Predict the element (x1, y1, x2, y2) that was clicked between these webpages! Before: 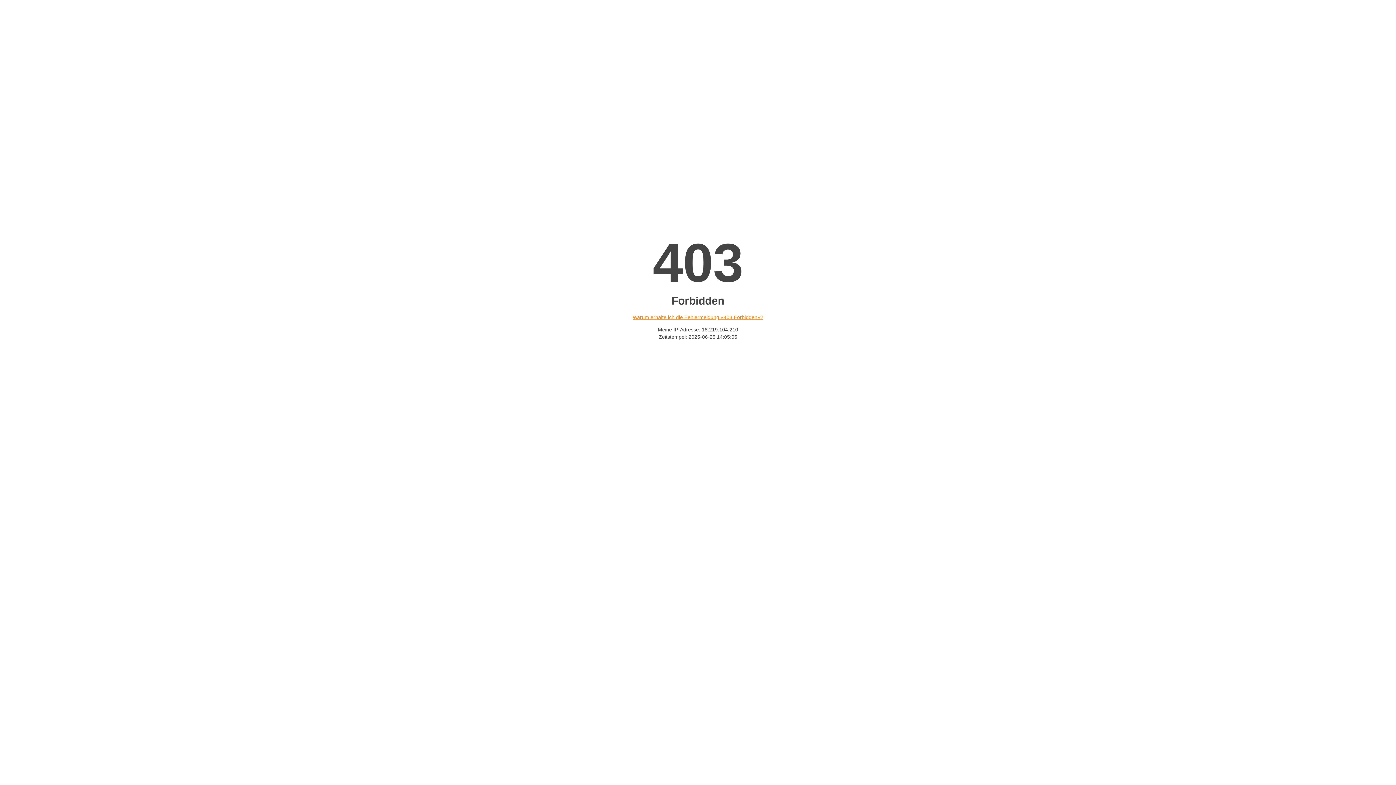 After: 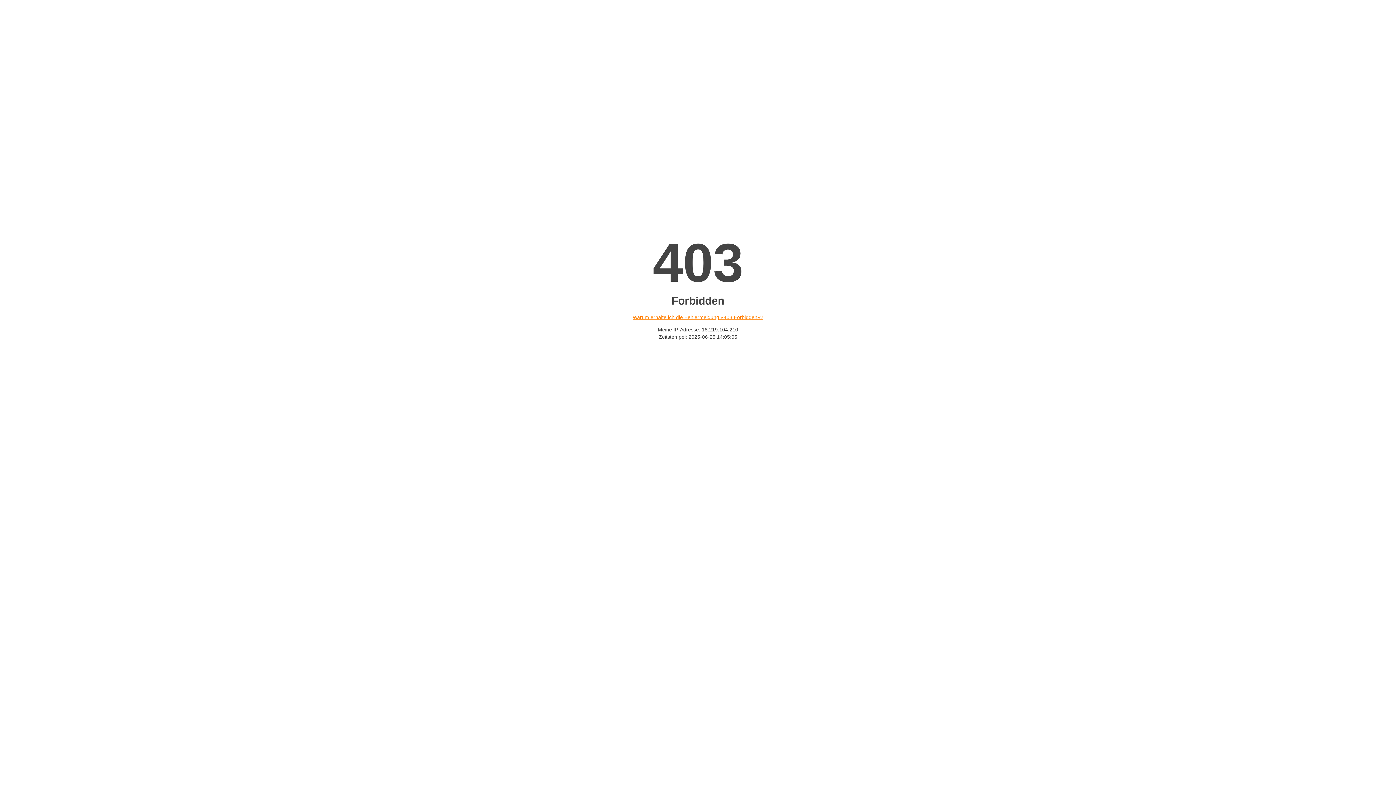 Action: bbox: (632, 314, 763, 320) label: Warum erhalte ich die Fehlermeldung «403 Forbidden»?